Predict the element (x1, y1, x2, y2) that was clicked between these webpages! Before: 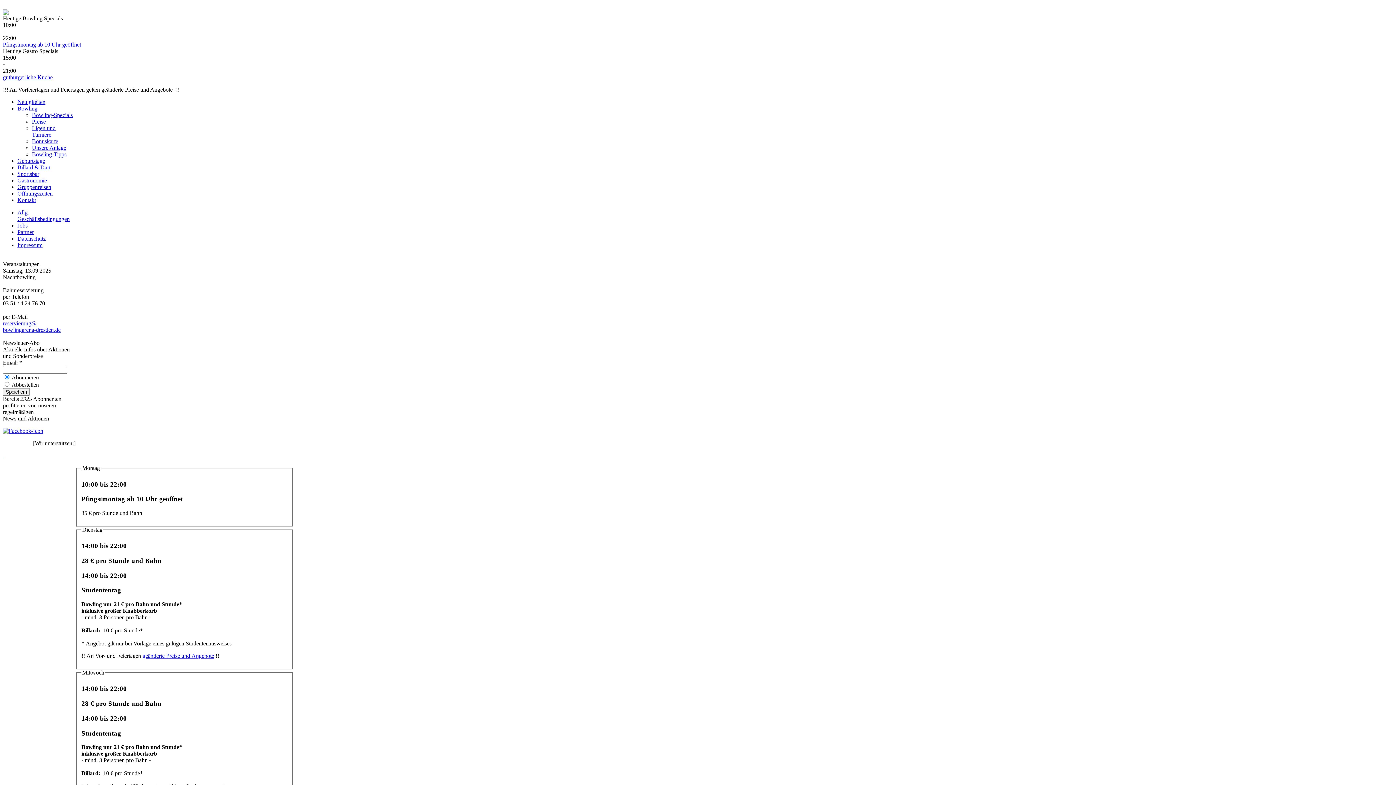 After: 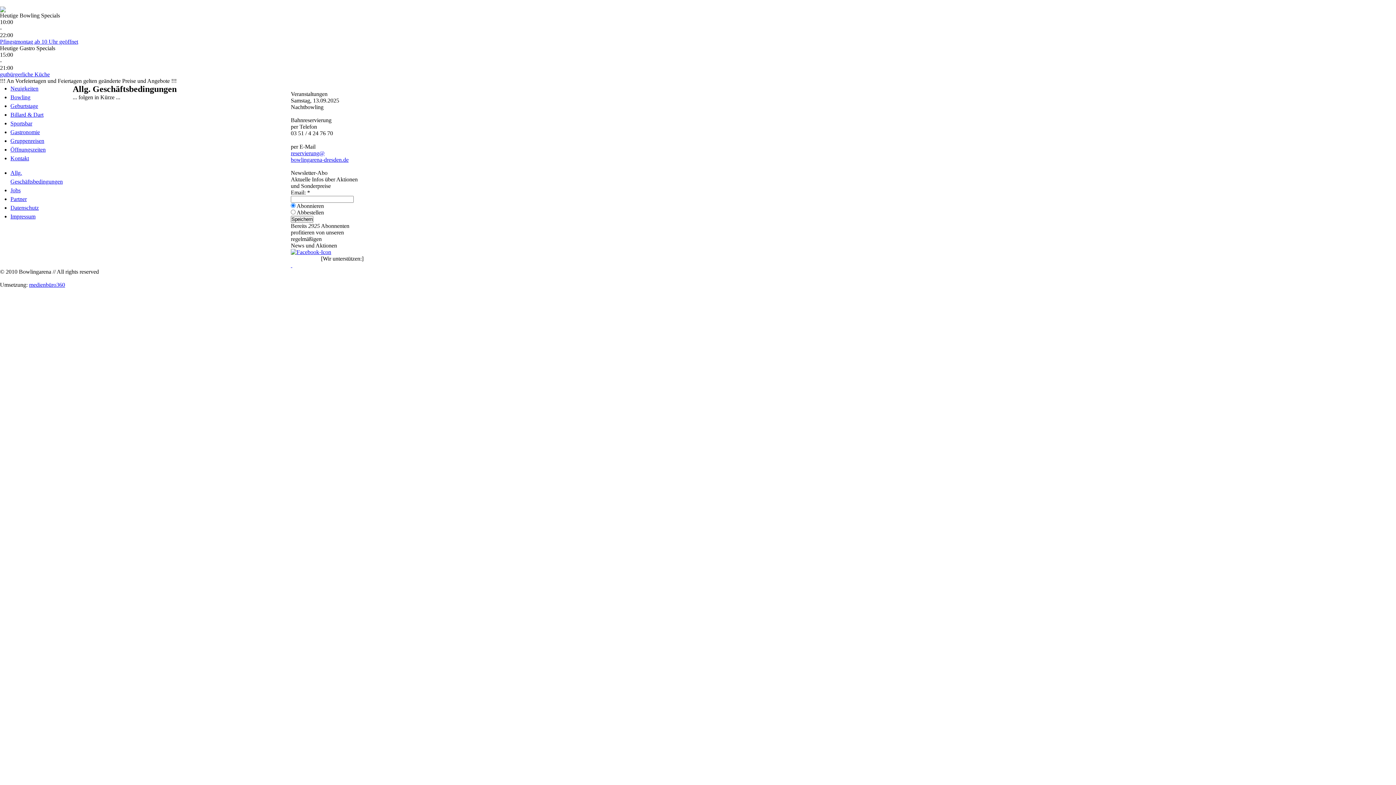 Action: label: Allg. Geschäftsbedingungen bbox: (17, 209, 69, 222)